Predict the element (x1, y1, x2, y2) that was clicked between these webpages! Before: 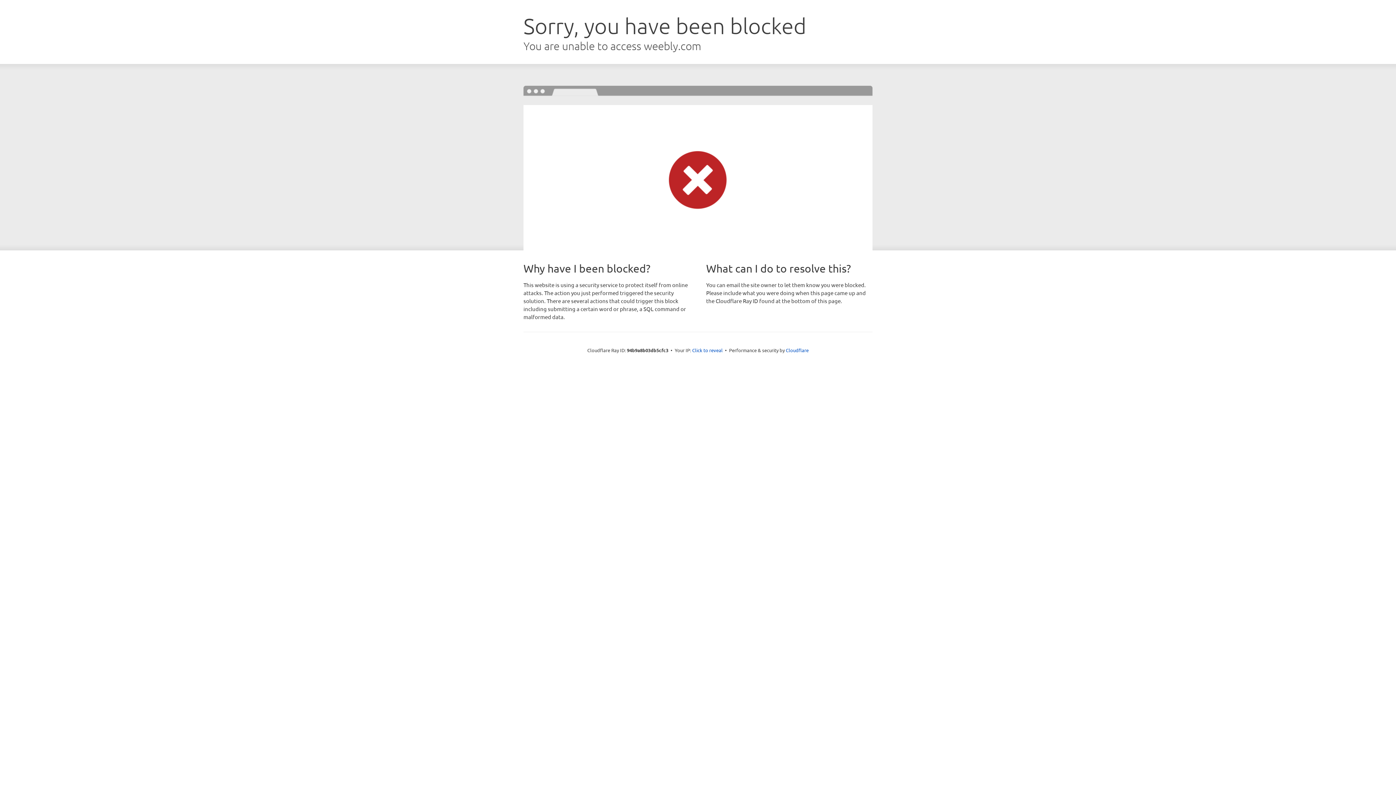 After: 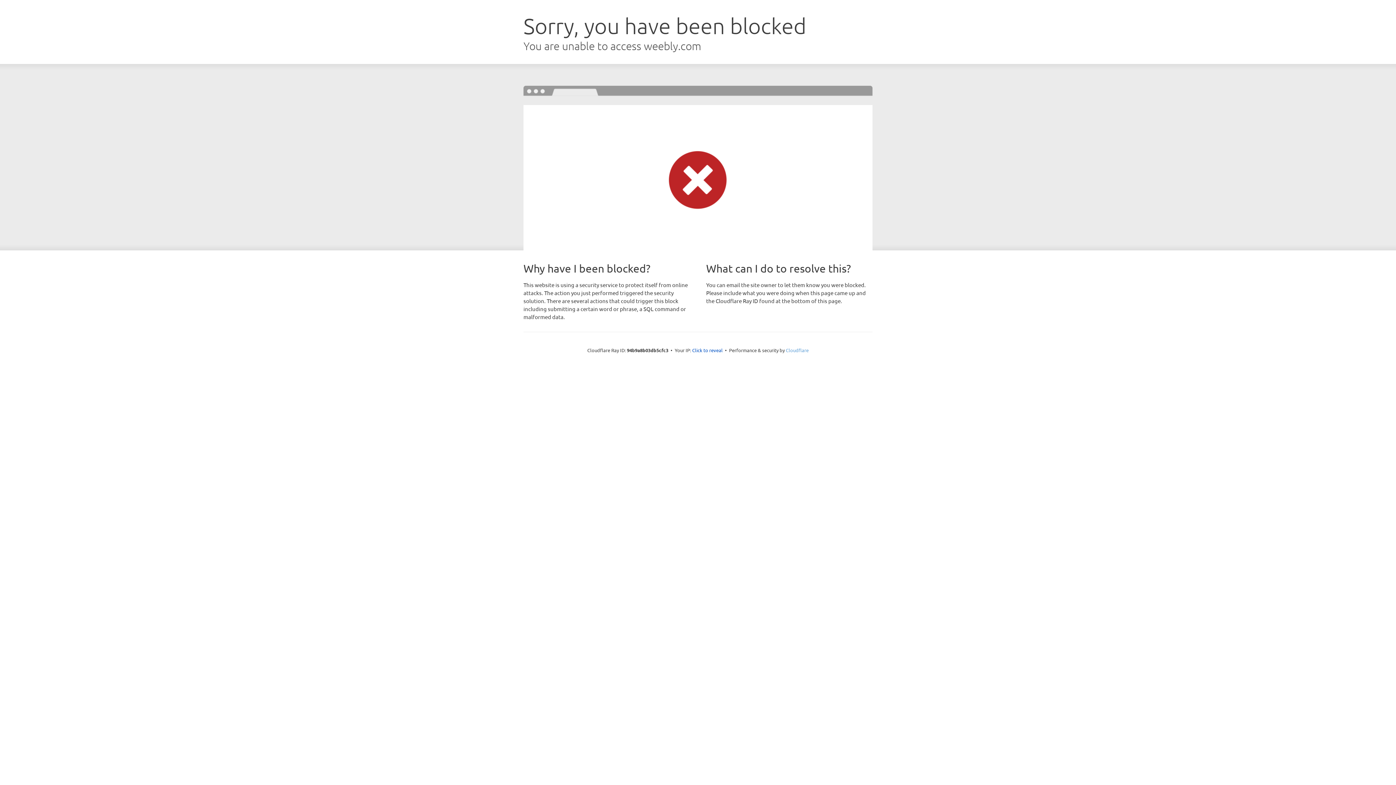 Action: bbox: (786, 347, 808, 353) label: Cloudflare